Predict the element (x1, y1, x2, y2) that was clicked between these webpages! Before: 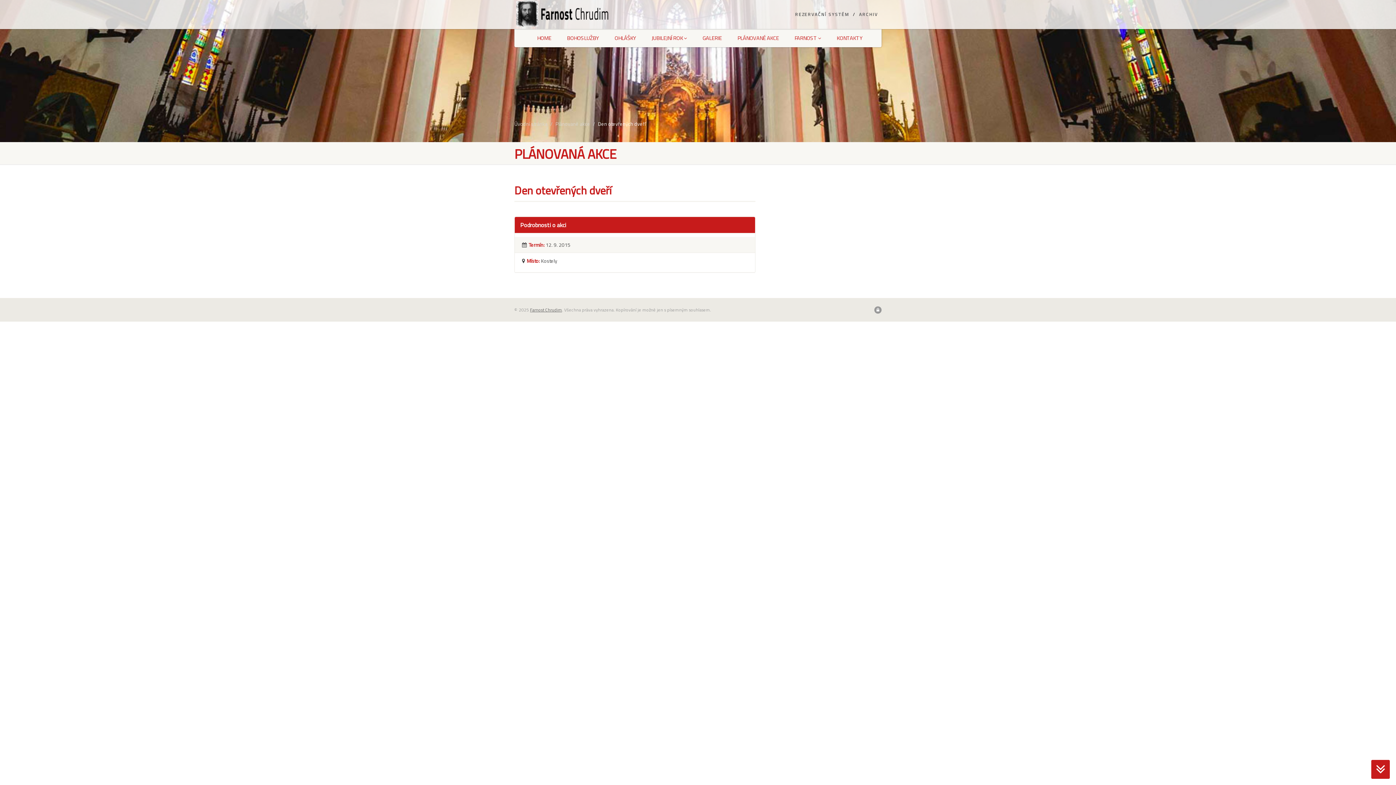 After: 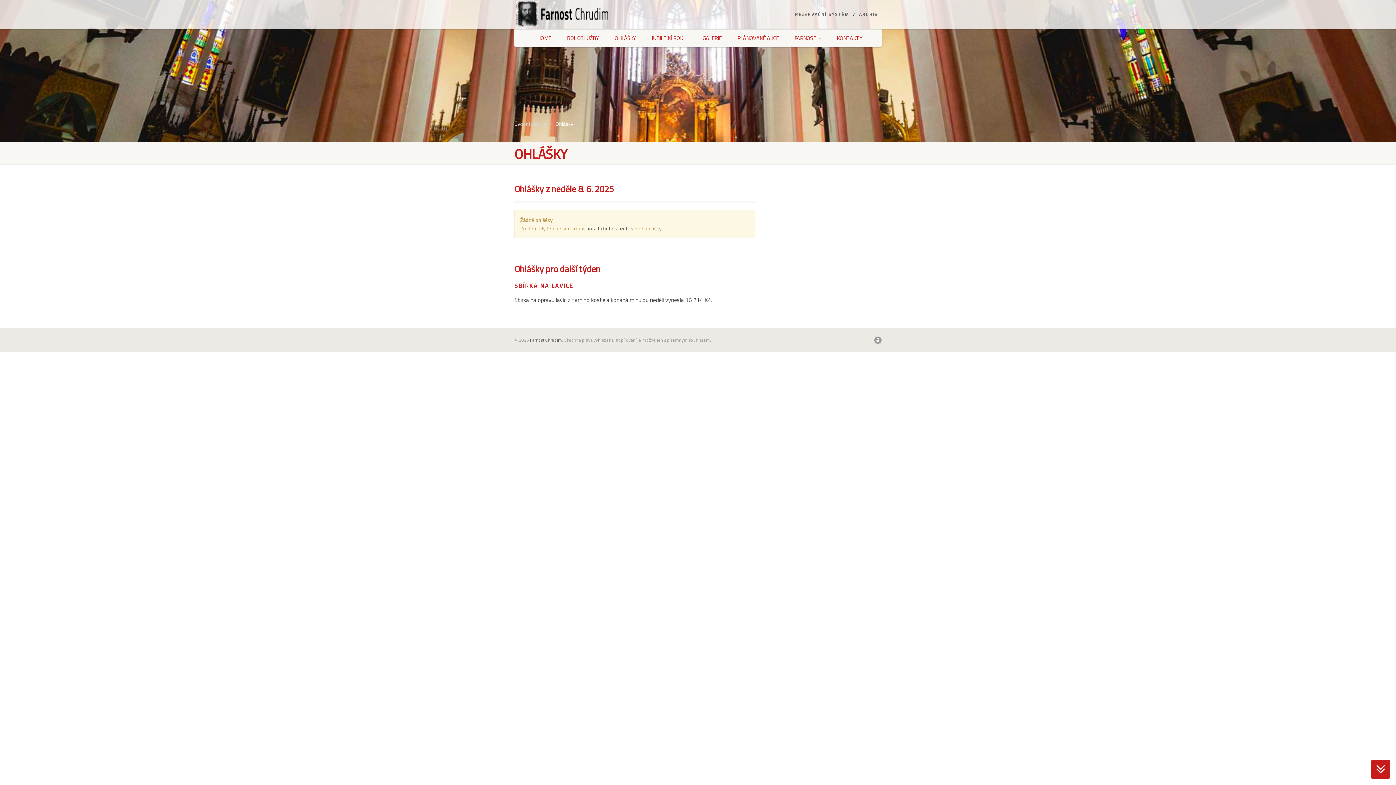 Action: bbox: (605, 29, 645, 47) label: OHLÁŠKY